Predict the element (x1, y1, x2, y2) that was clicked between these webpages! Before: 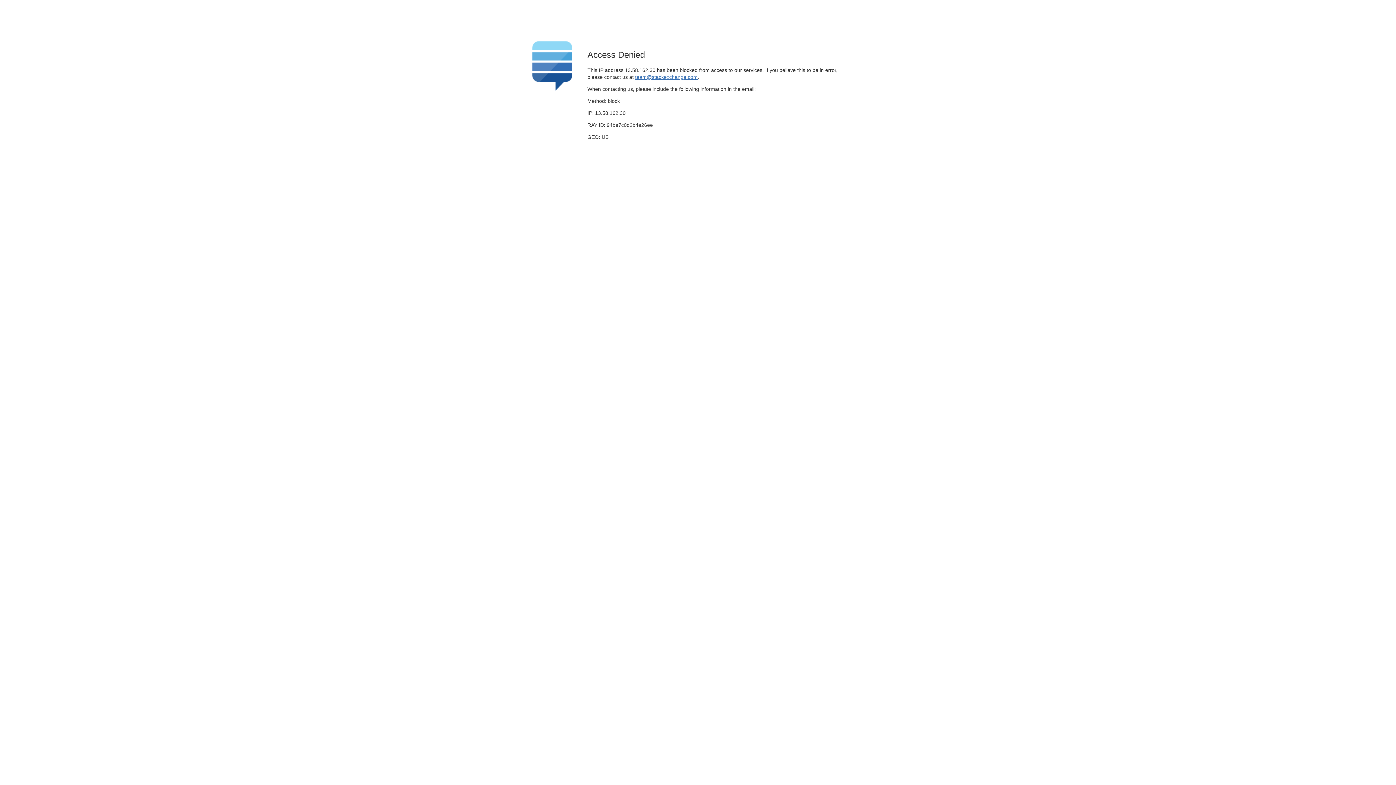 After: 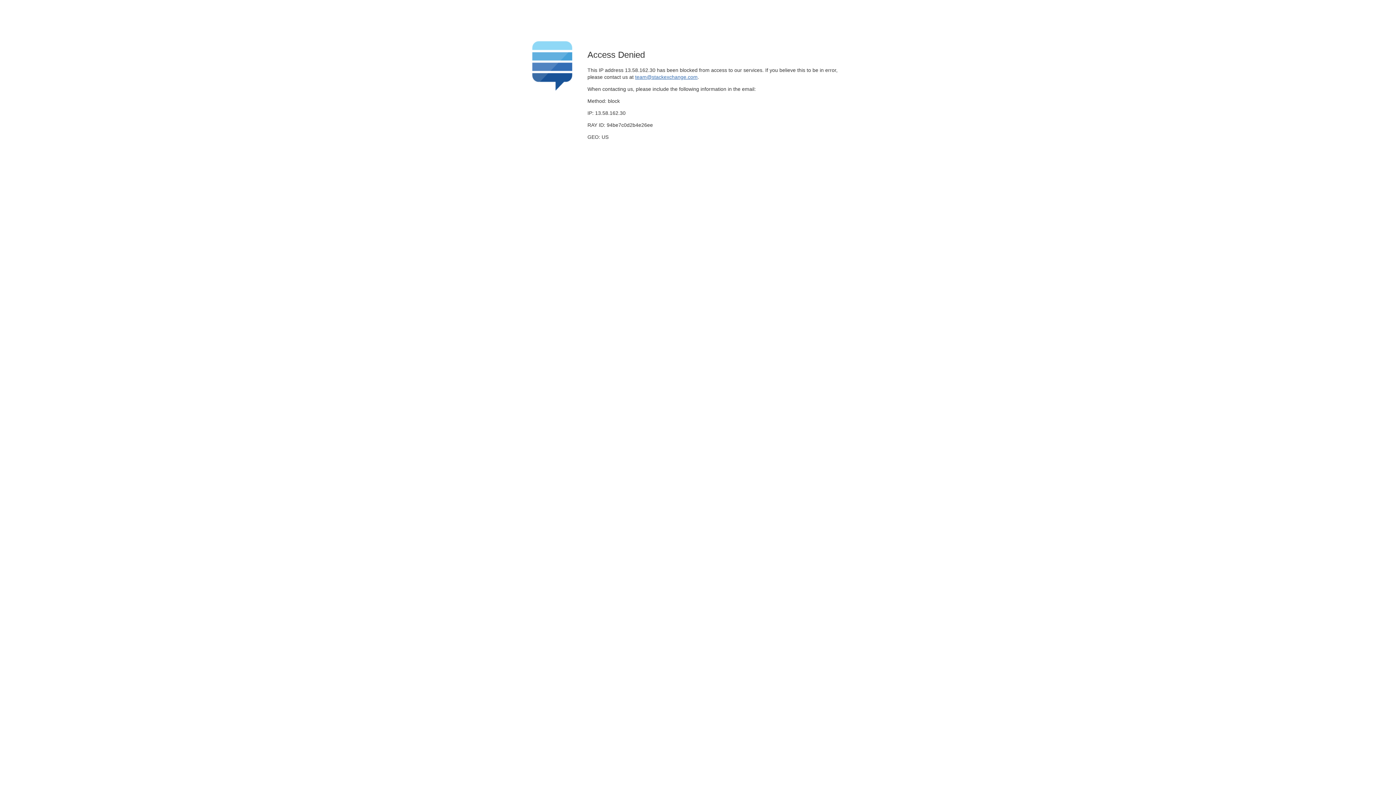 Action: bbox: (635, 74, 697, 79) label: team@stackexchange.com